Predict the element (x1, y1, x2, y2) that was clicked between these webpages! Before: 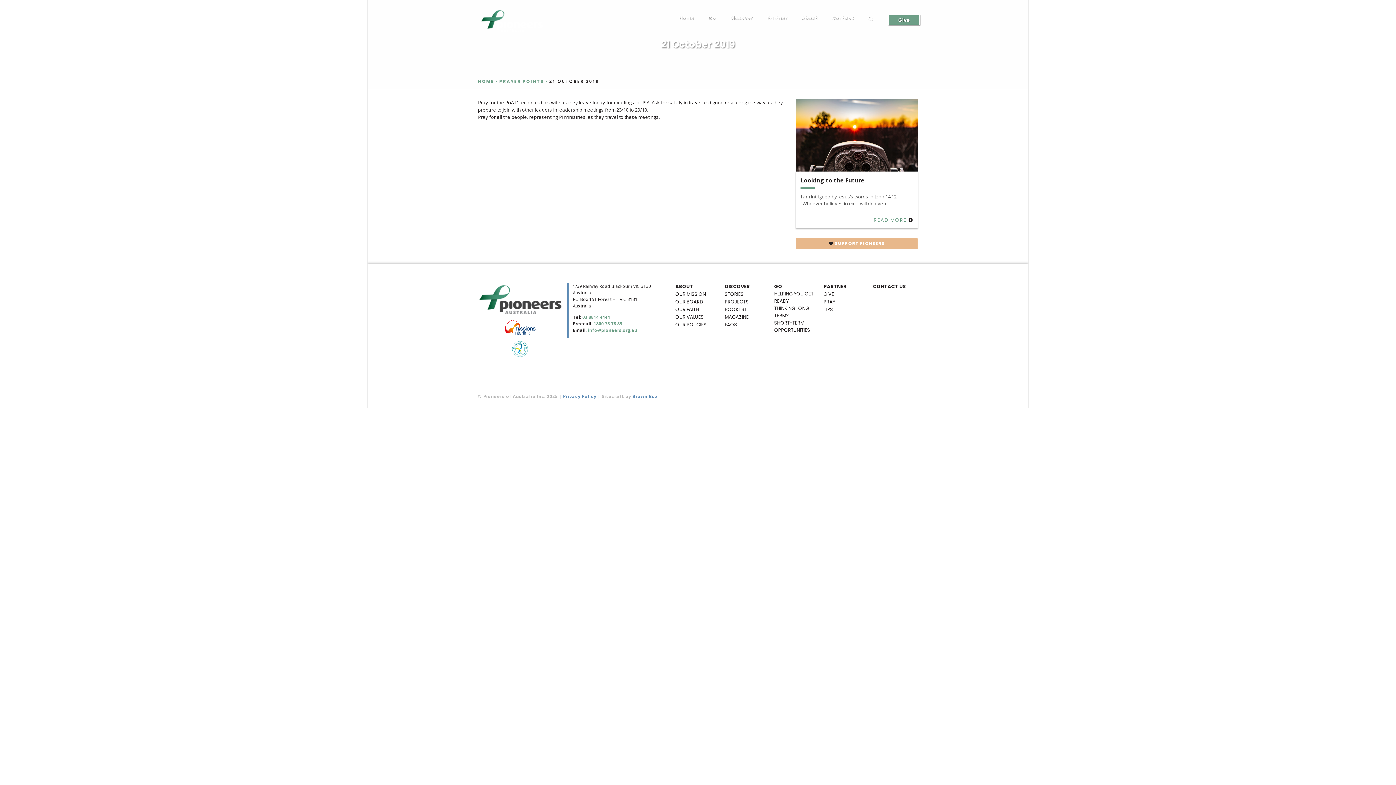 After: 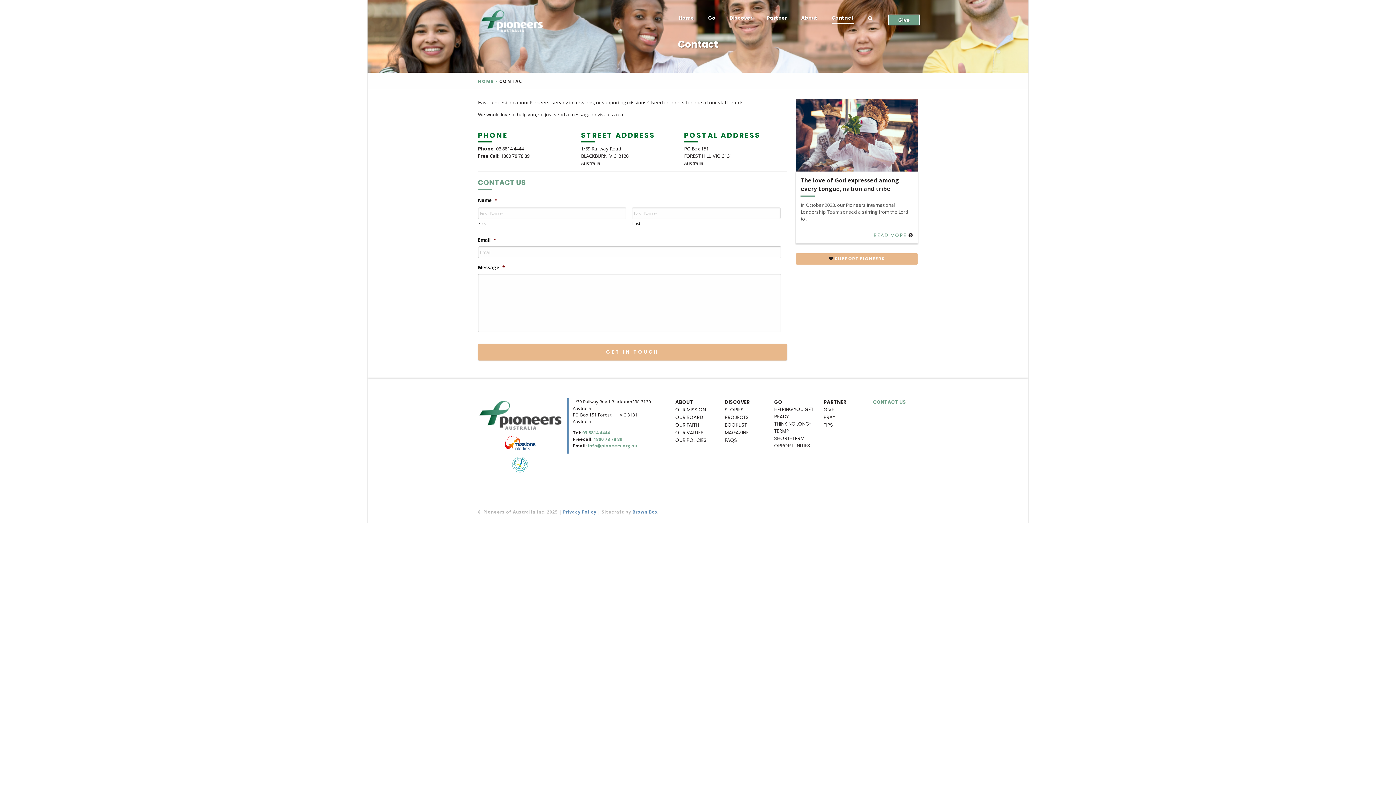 Action: label: Contact bbox: (832, 15, 854, 23)